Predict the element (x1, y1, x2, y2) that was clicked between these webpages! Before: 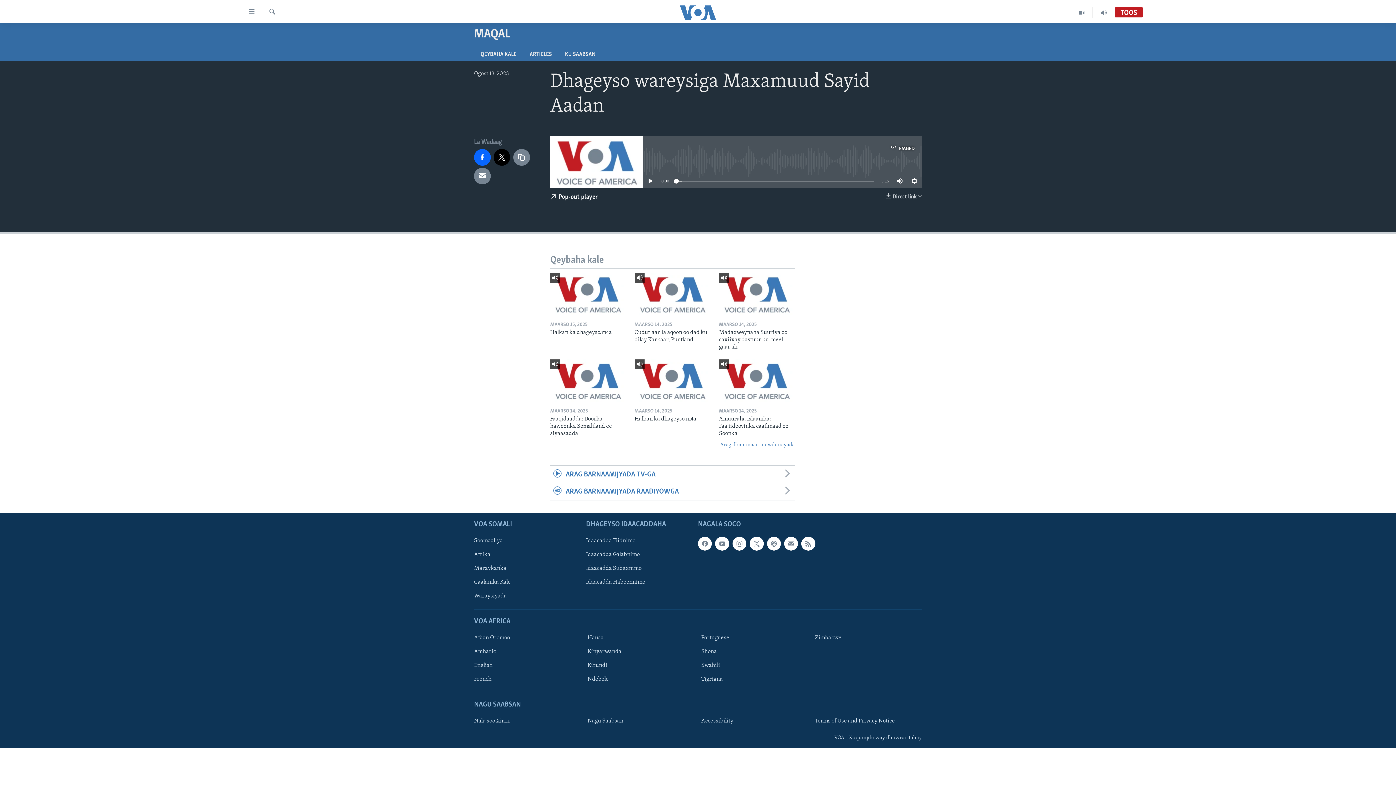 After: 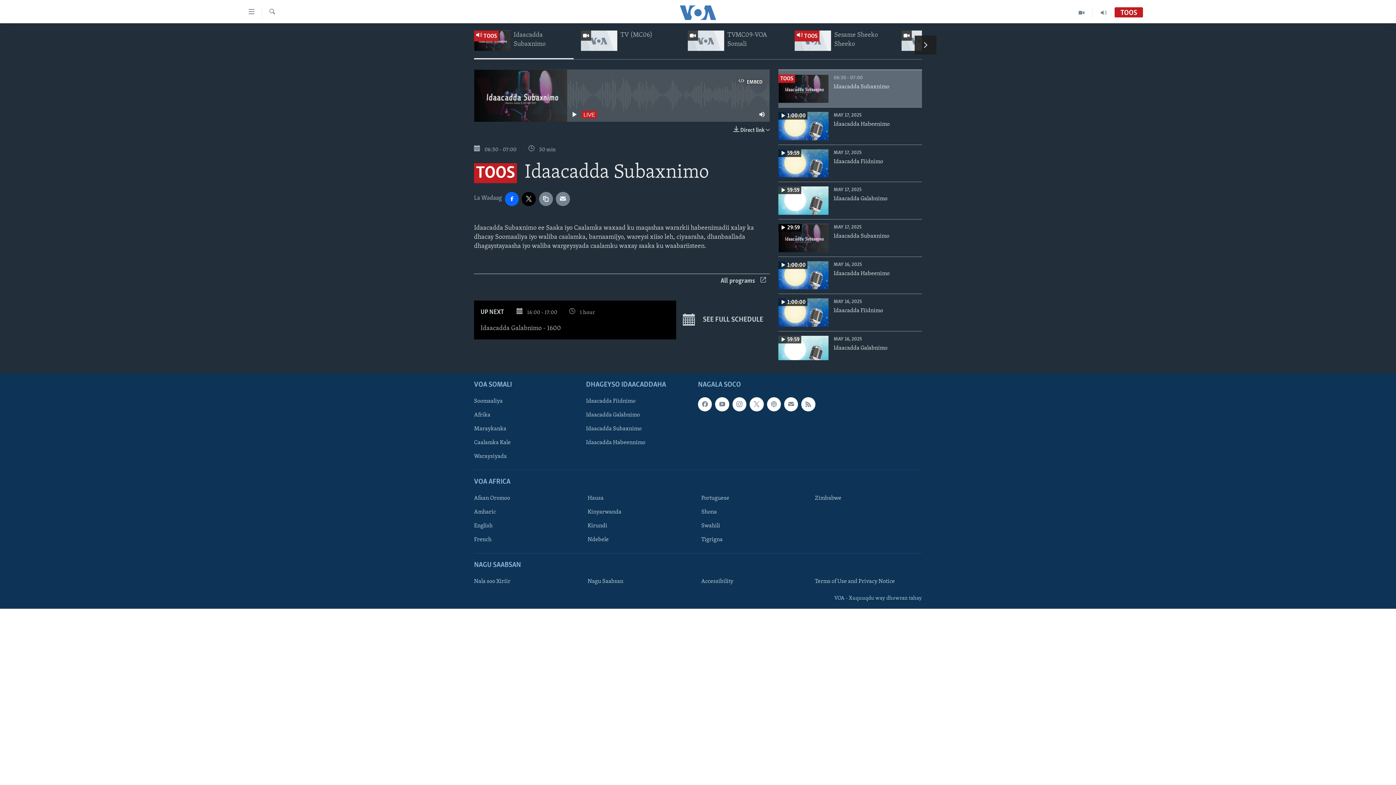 Action: bbox: (1114, 9, 1143, 16) label: TOOS